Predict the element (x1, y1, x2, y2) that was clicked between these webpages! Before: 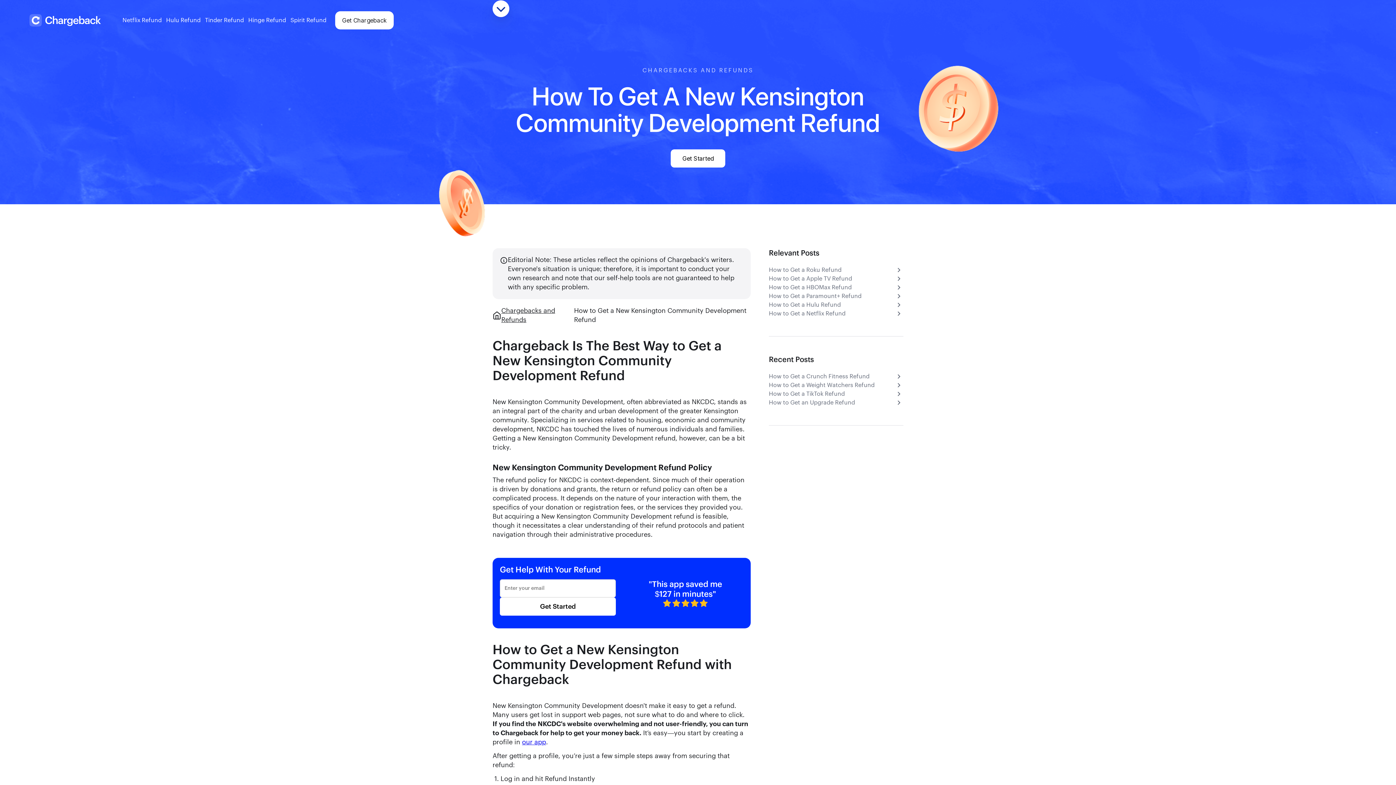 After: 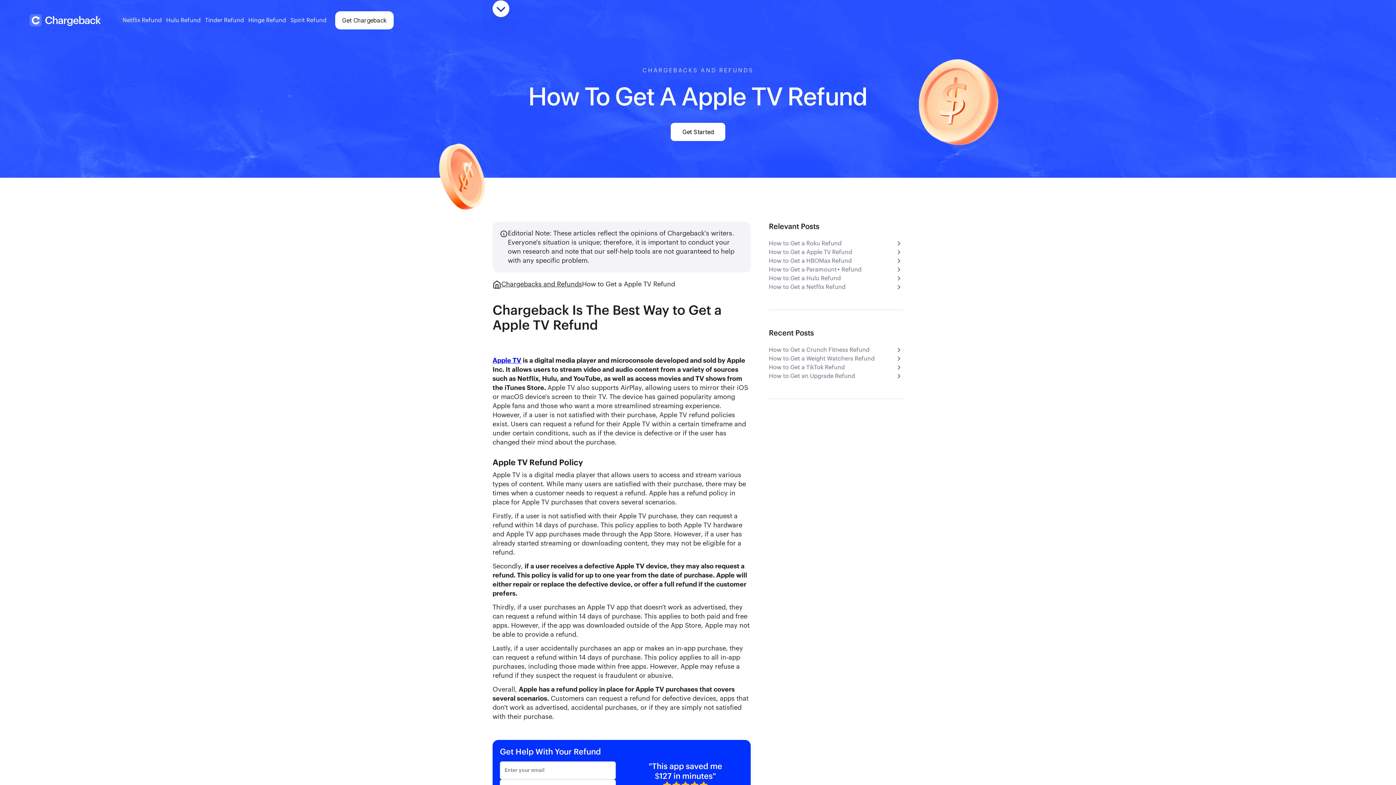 Action: label: How to Get a Apple TV Refund bbox: (769, 274, 903, 283)